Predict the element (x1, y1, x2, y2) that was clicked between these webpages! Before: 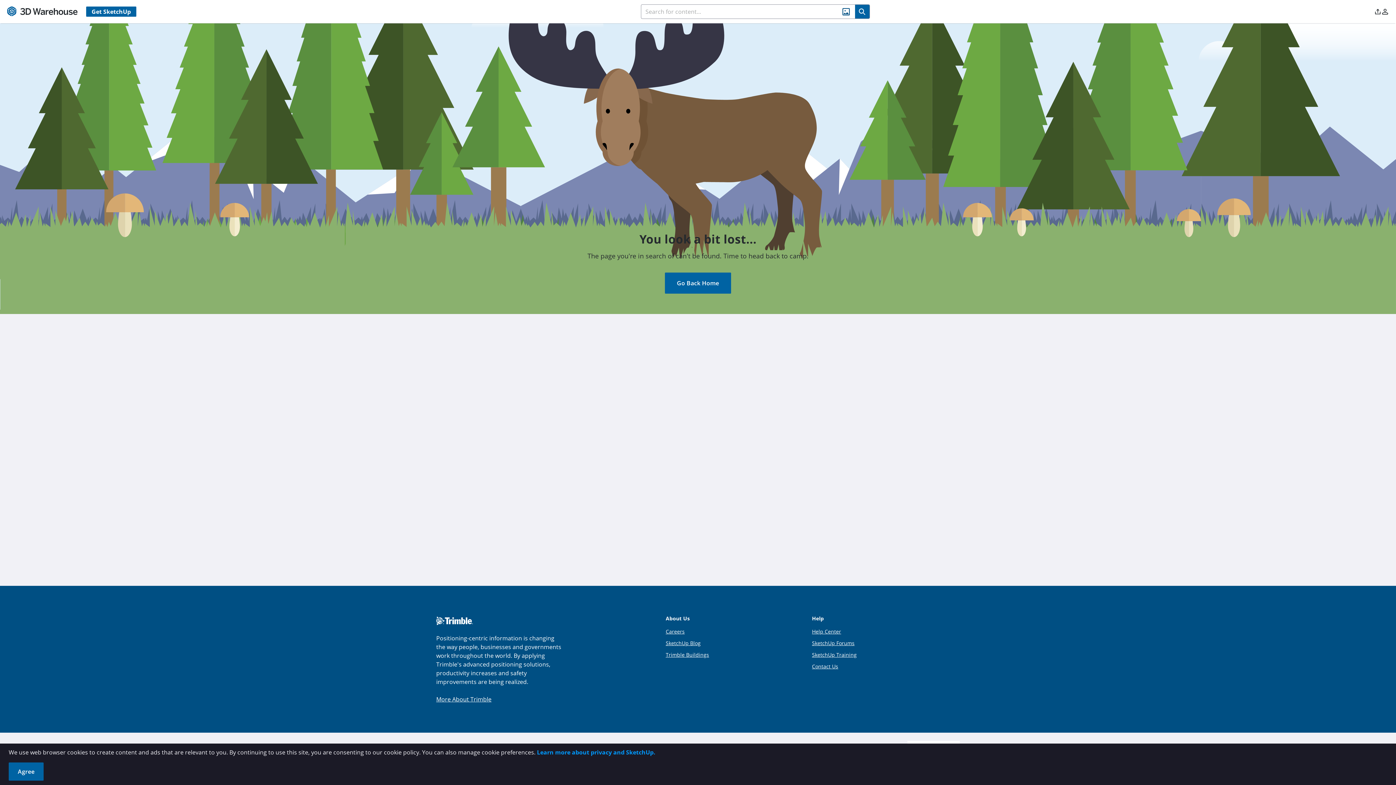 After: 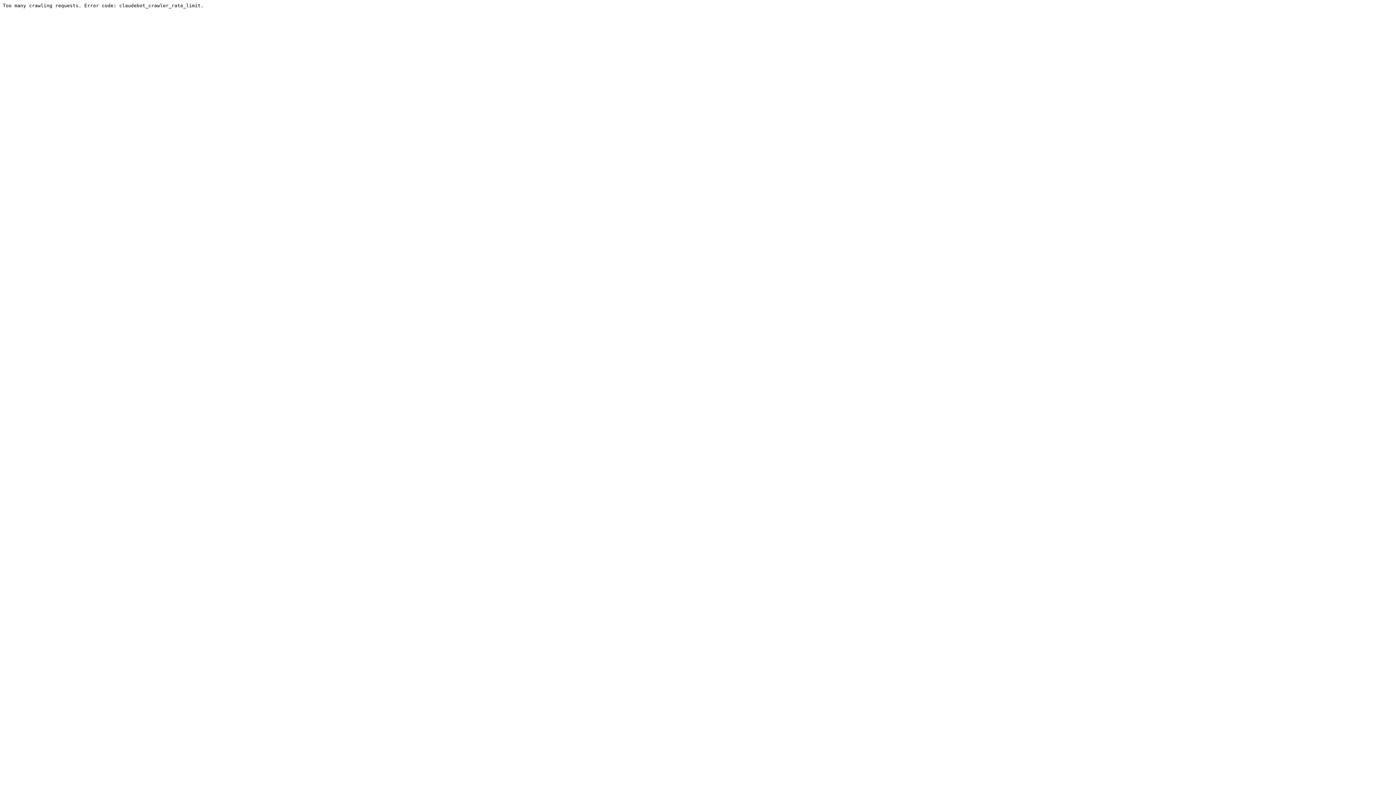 Action: bbox: (812, 640, 854, 646) label: SketchUp Forums